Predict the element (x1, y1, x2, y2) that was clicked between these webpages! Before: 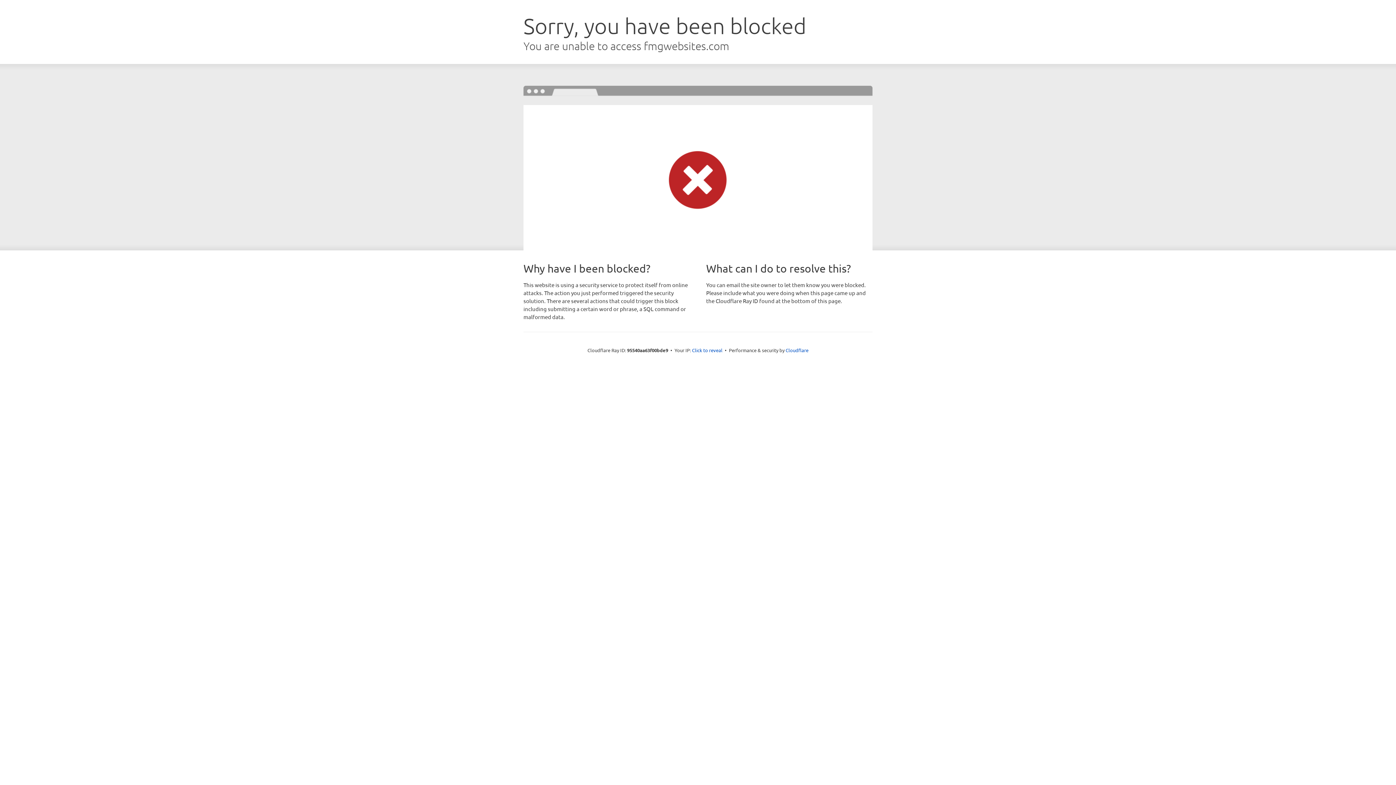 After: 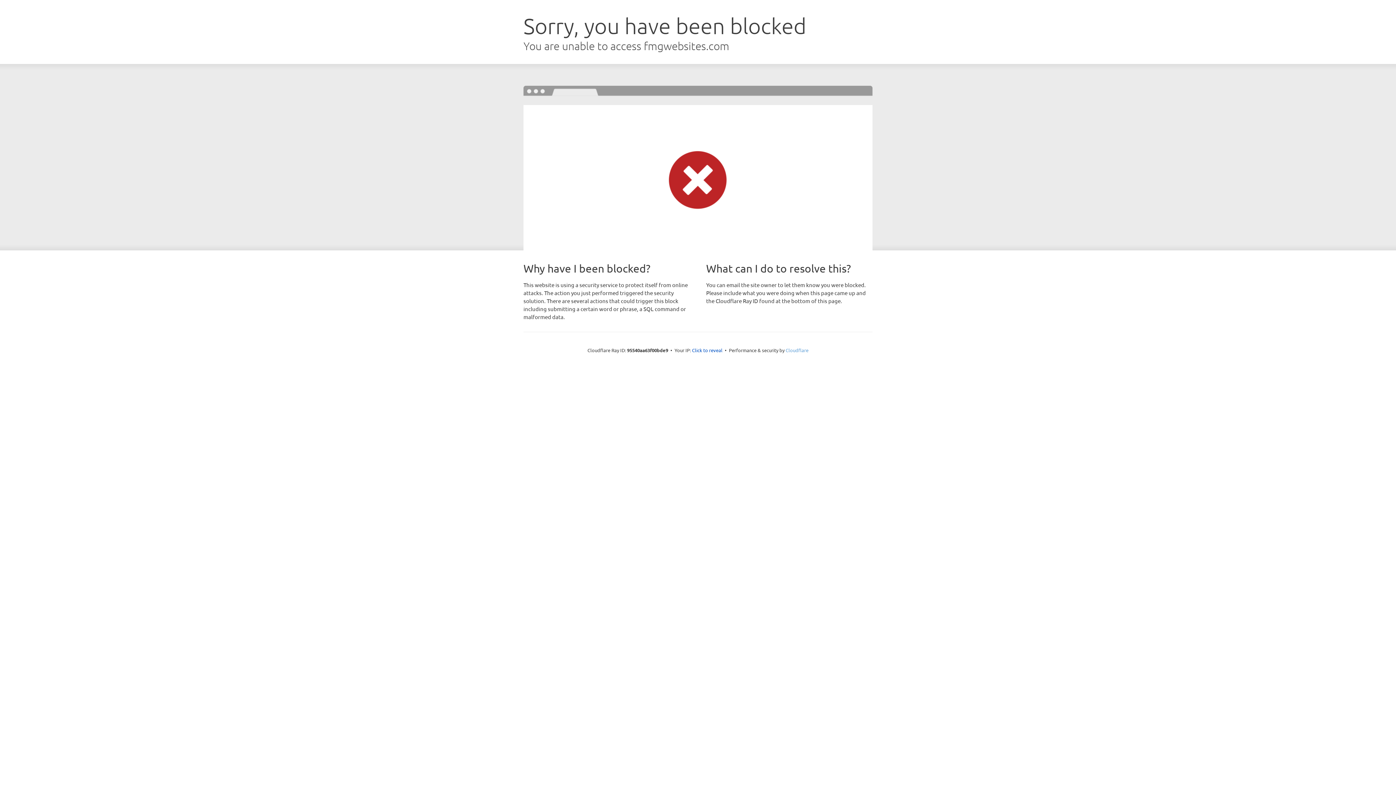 Action: bbox: (785, 347, 808, 353) label: Cloudflare